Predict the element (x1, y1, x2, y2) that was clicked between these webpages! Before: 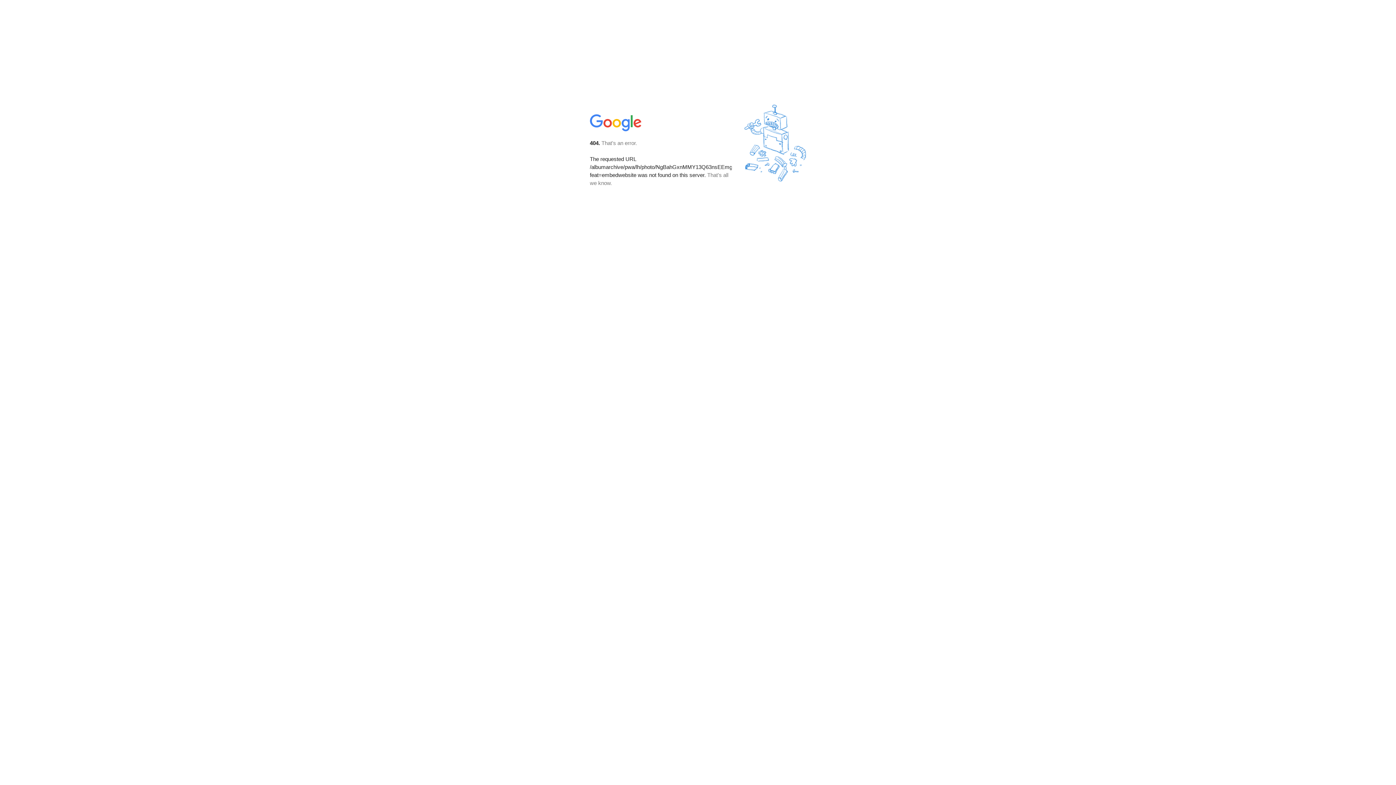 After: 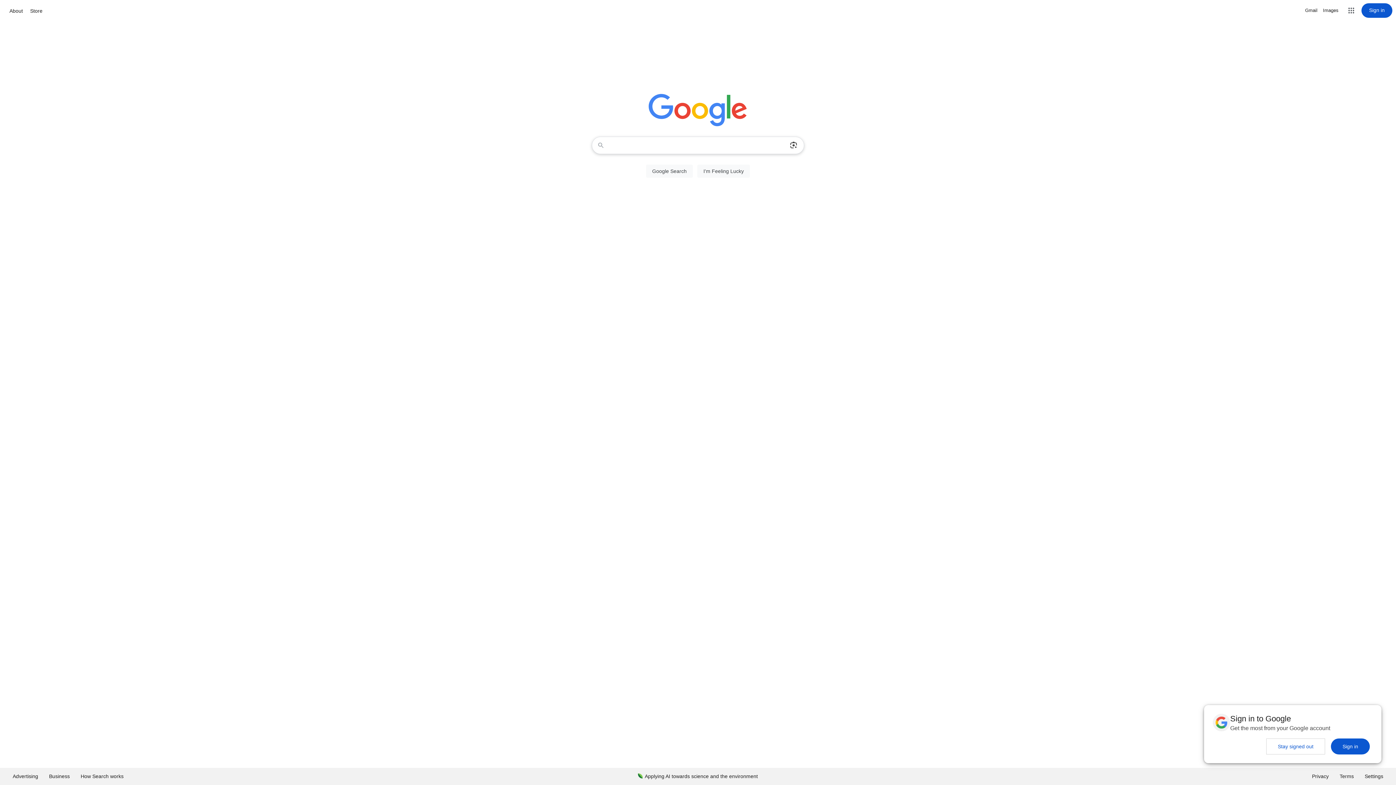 Action: bbox: (590, 127, 642, 134)